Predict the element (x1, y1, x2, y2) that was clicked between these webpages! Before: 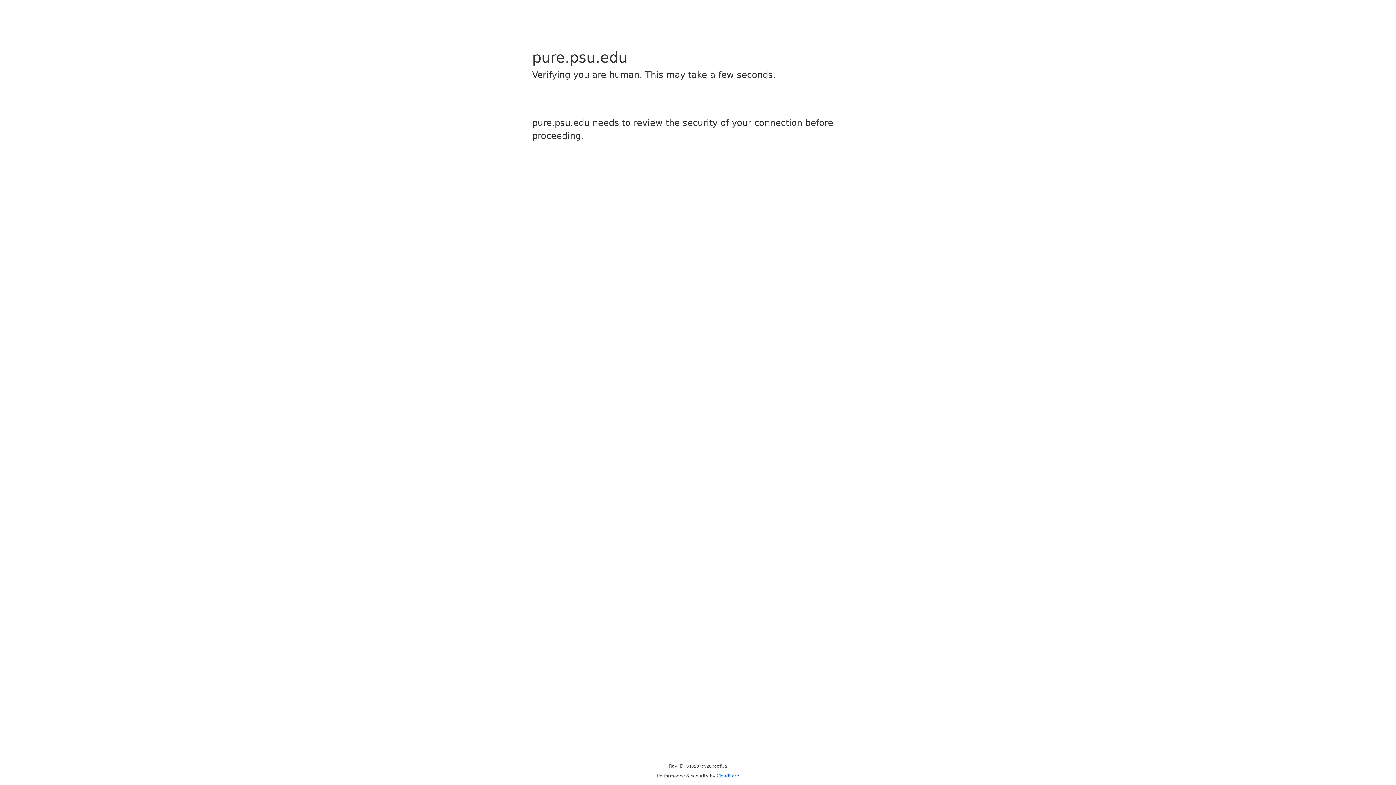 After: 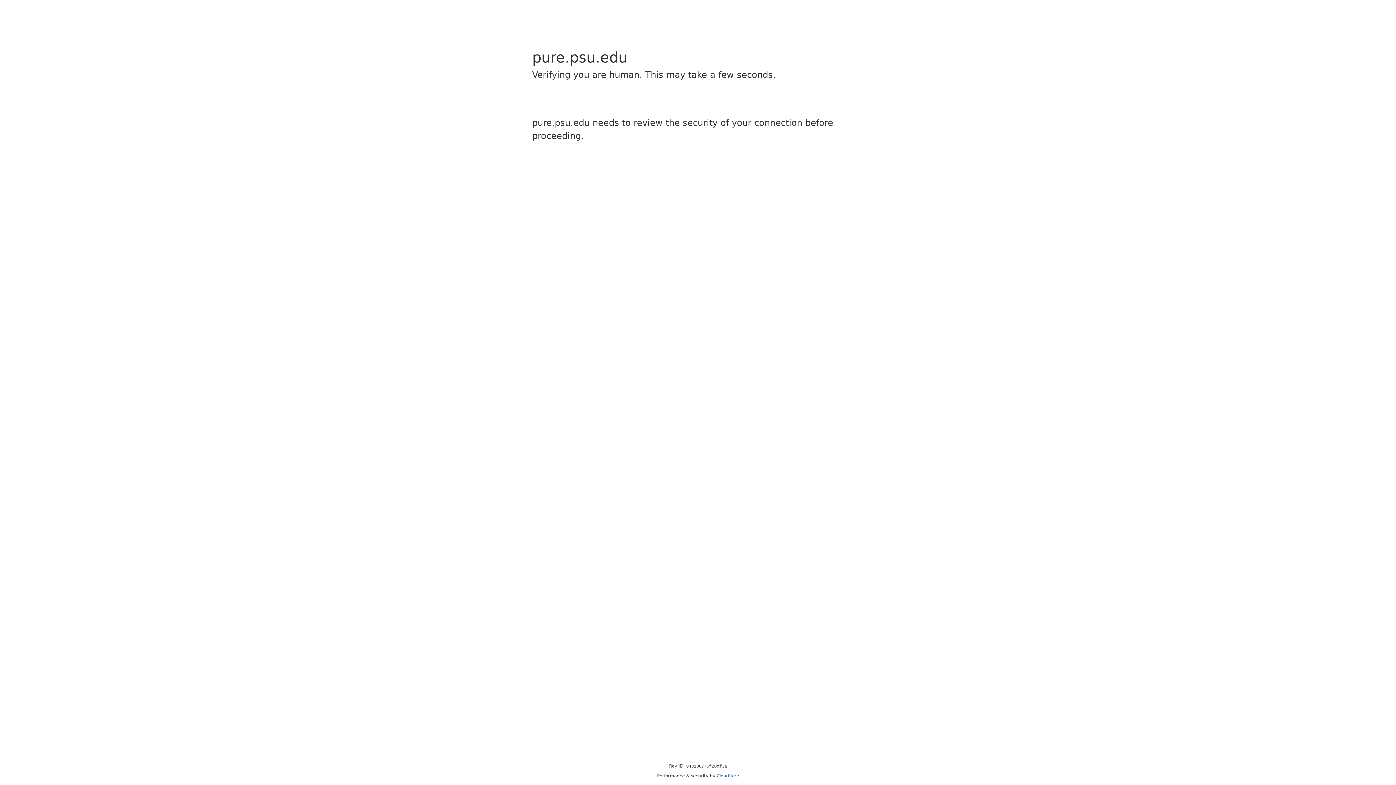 Action: bbox: (716, 773, 739, 778) label: Cloudflare